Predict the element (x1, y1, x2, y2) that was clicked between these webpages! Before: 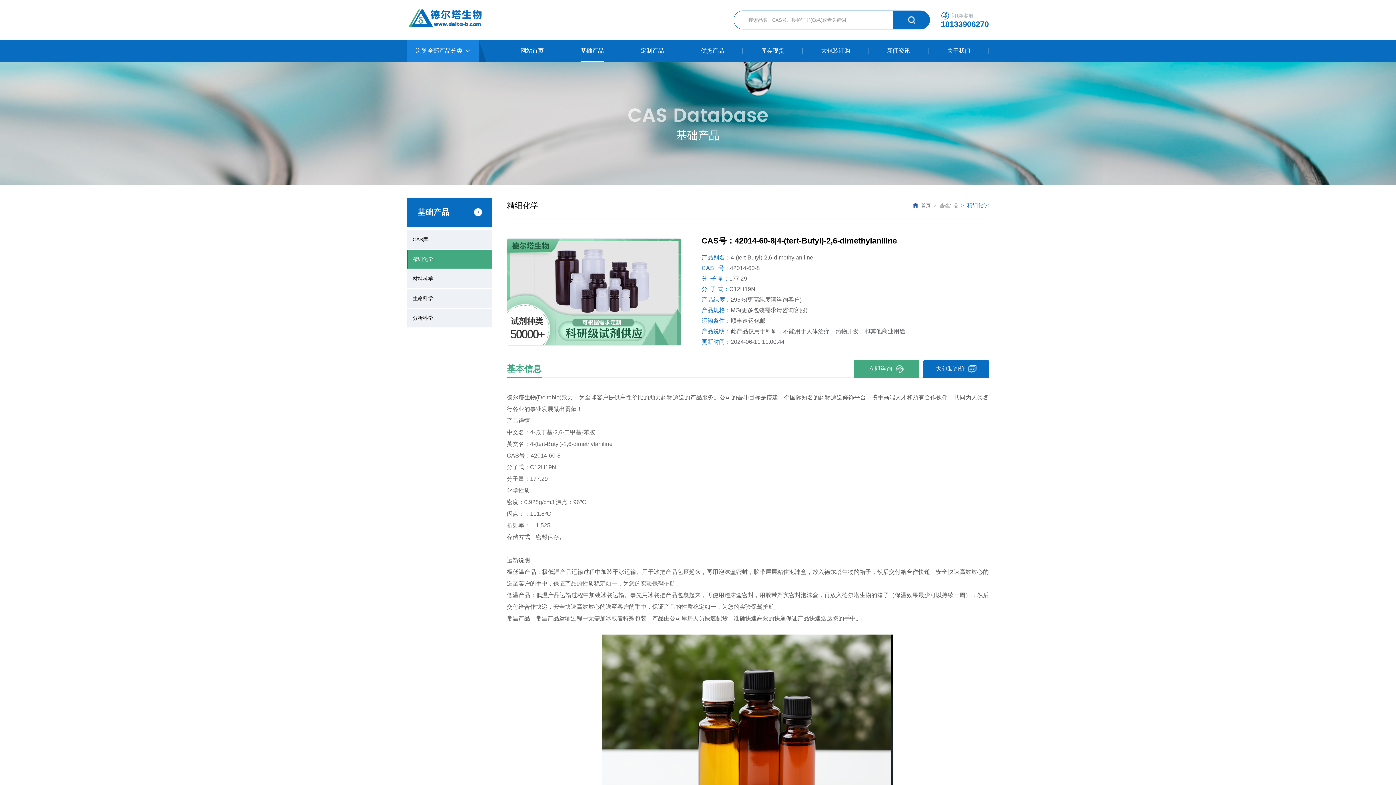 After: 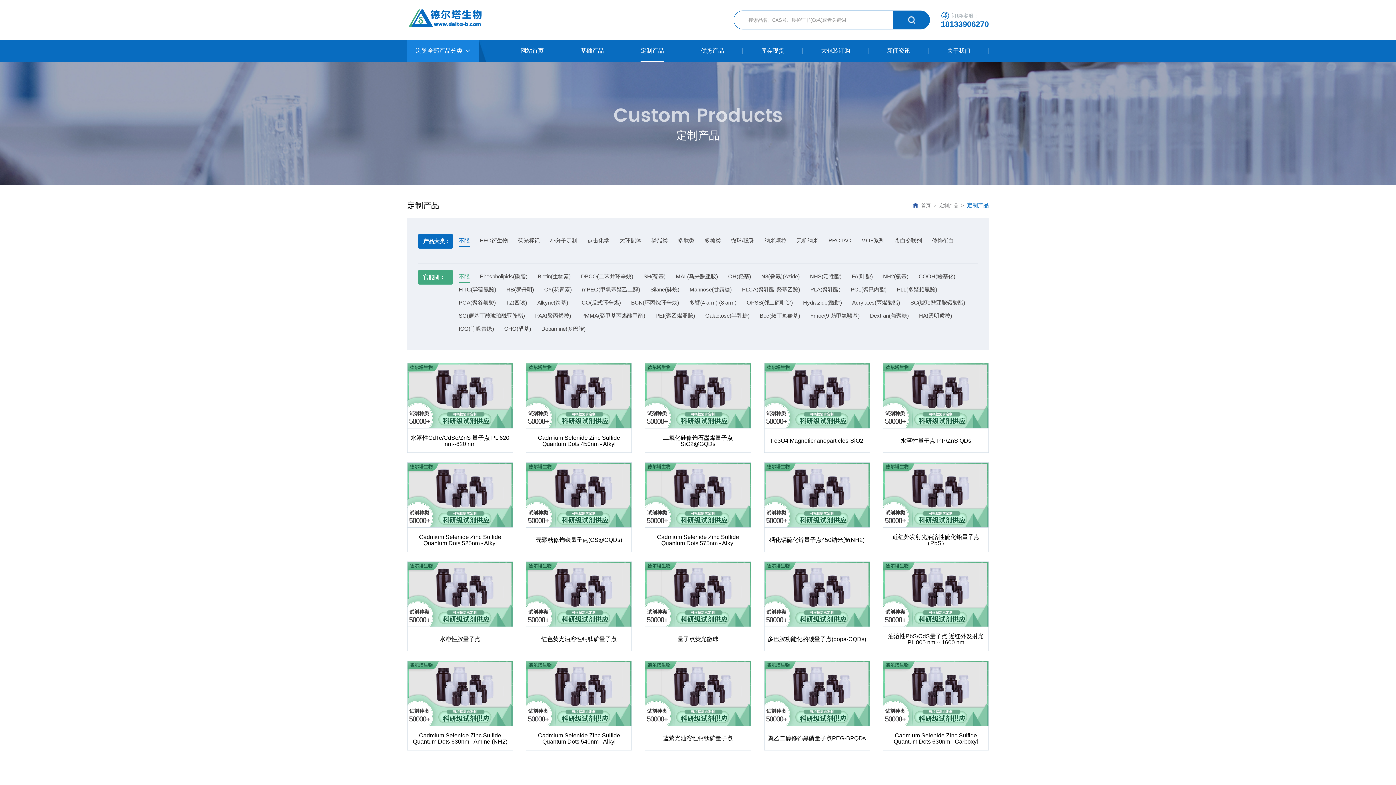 Action: label: 定制产品 bbox: (622, 40, 682, 61)